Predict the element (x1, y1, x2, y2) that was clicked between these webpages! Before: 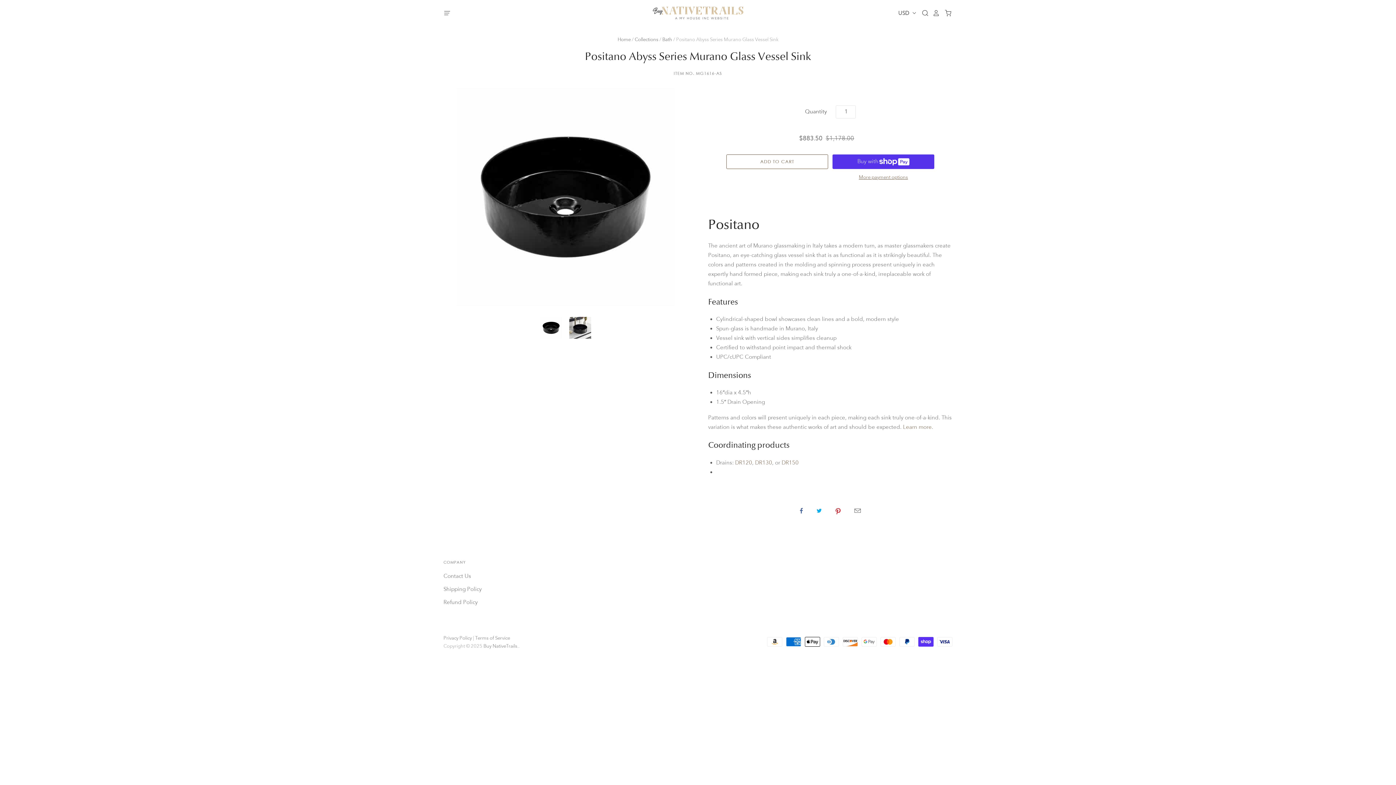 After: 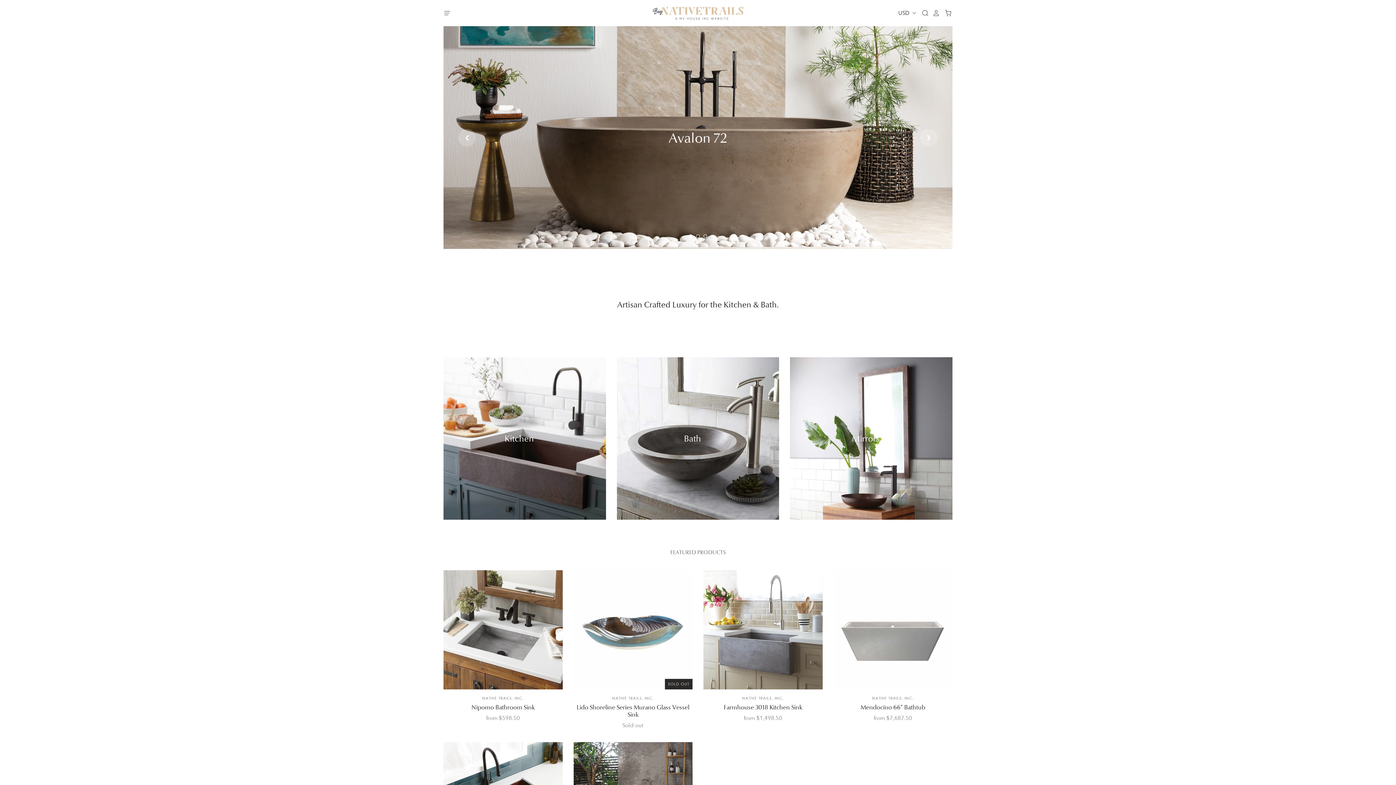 Action: bbox: (652, 4, 743, 20)